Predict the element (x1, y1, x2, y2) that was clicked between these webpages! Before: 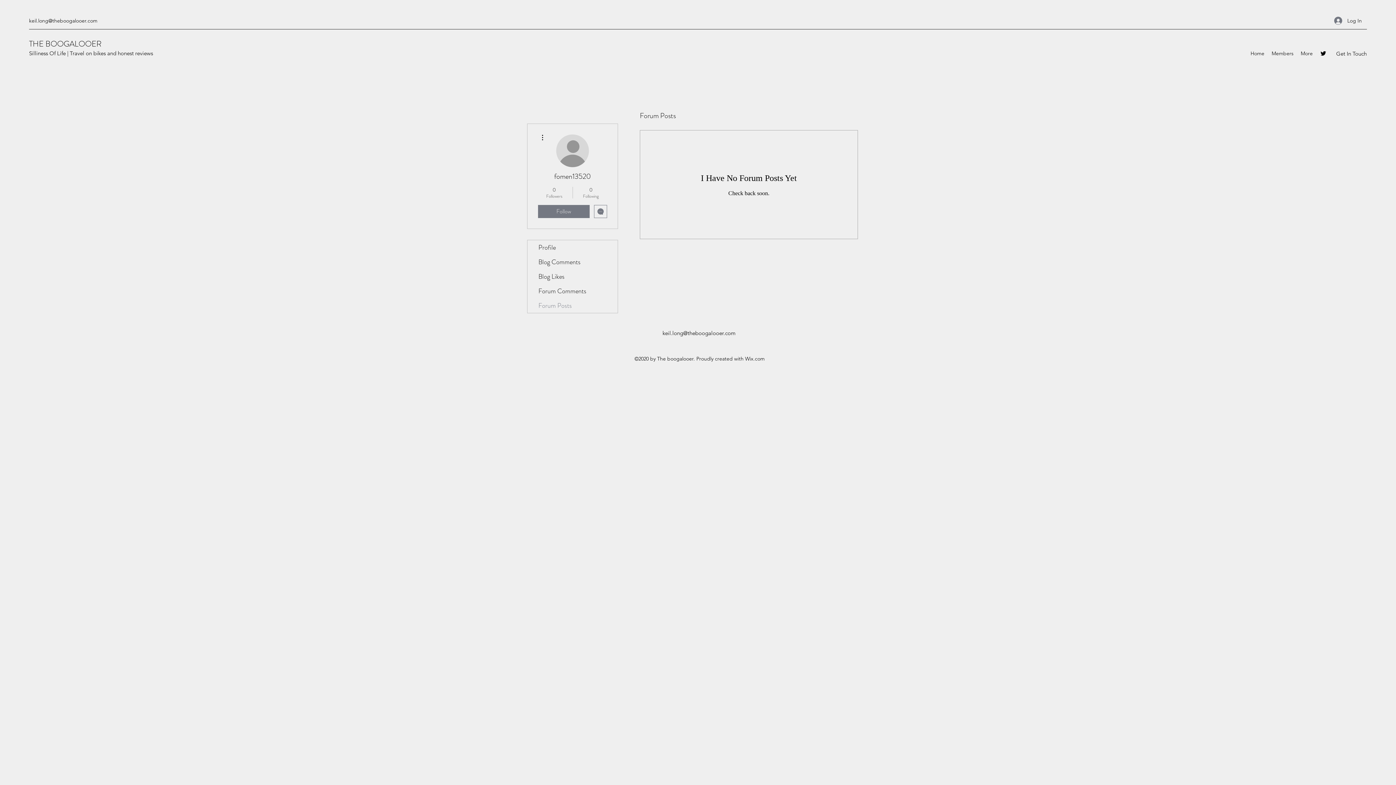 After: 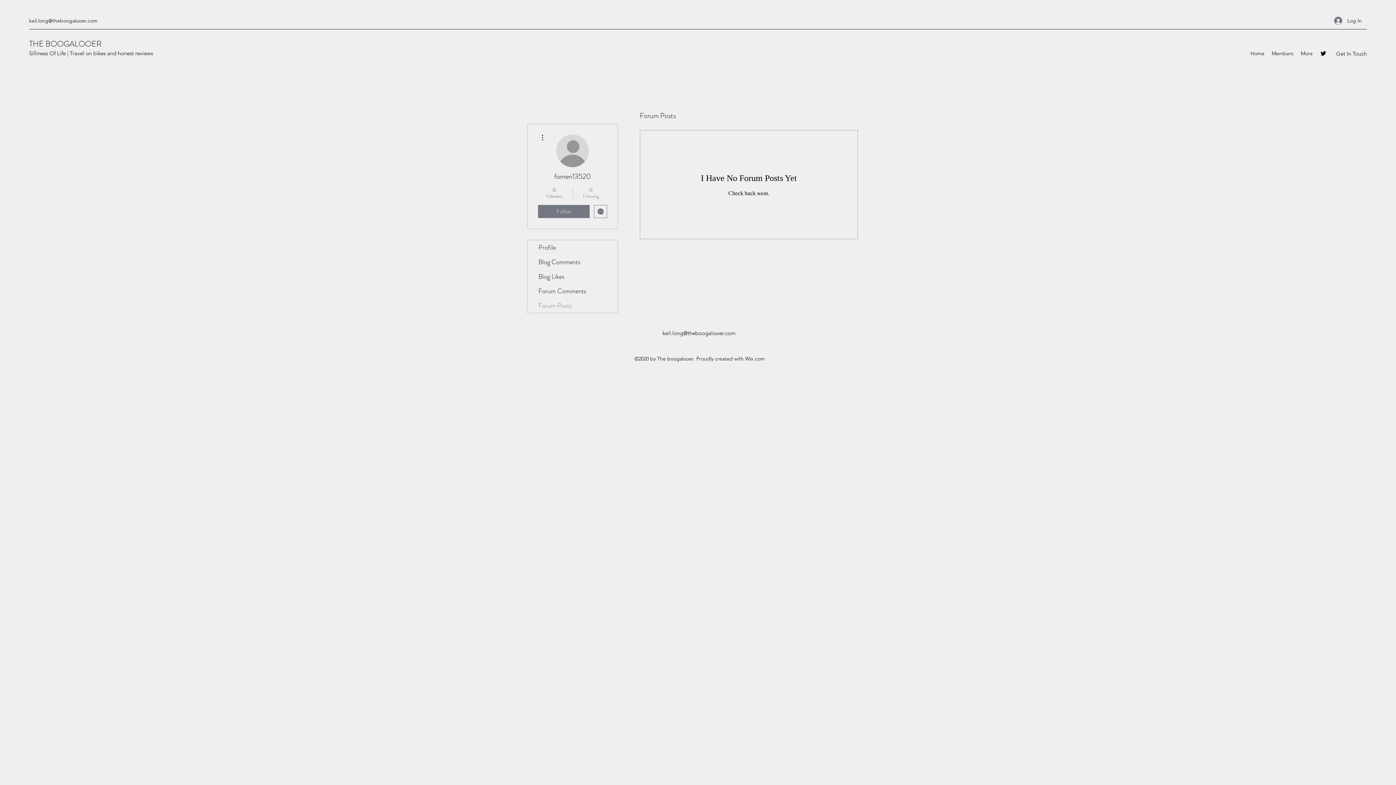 Action: label: 0
Following bbox: (576, 186, 605, 199)